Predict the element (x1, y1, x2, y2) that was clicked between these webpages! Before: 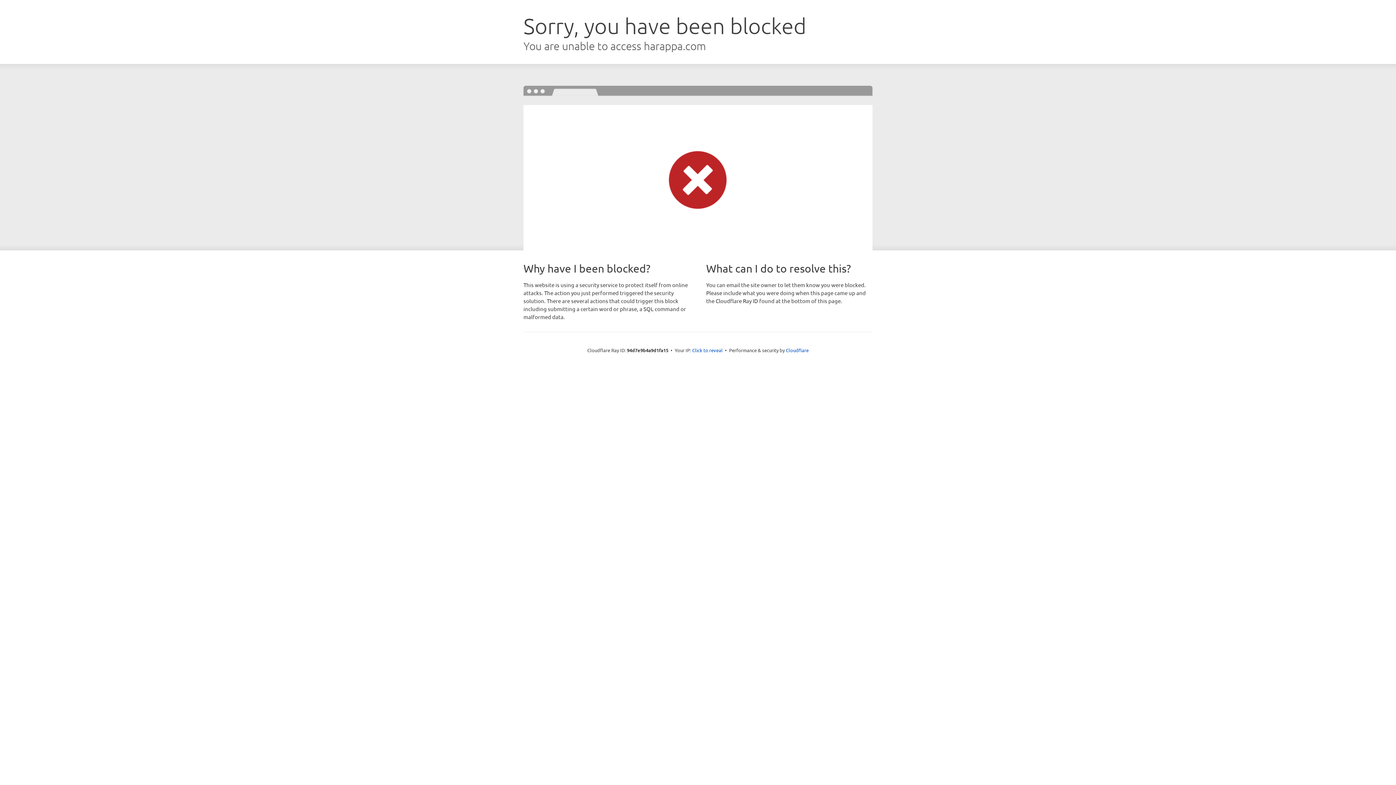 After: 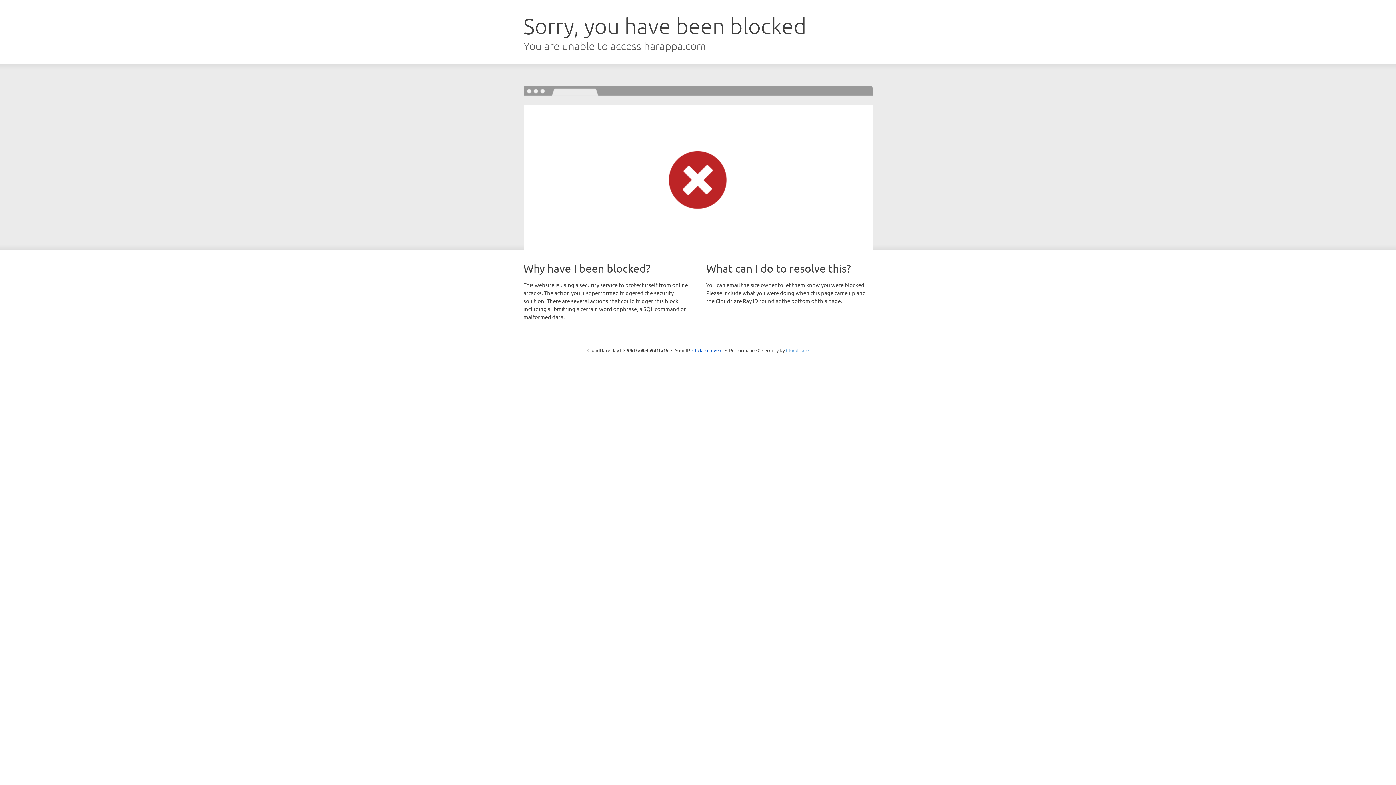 Action: label: Cloudflare bbox: (786, 347, 808, 353)